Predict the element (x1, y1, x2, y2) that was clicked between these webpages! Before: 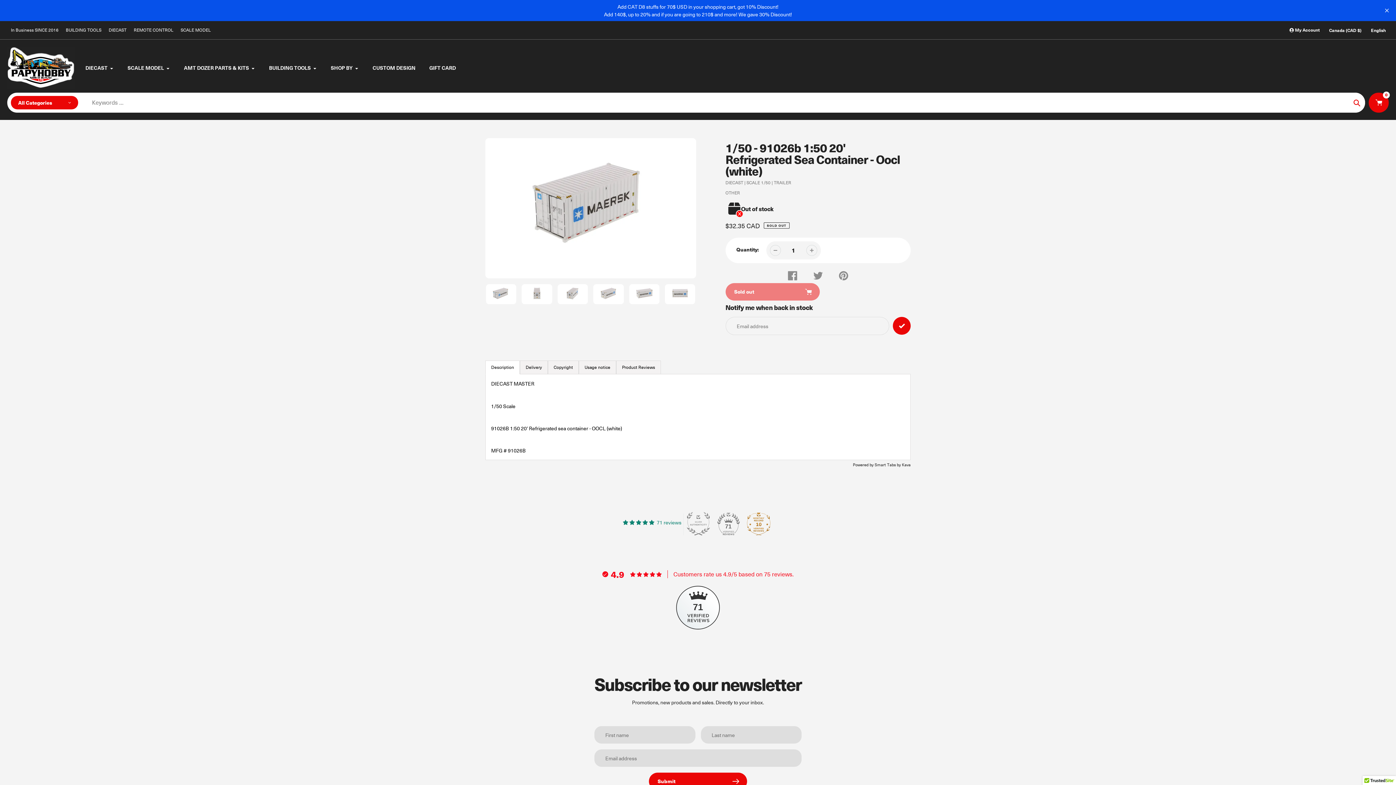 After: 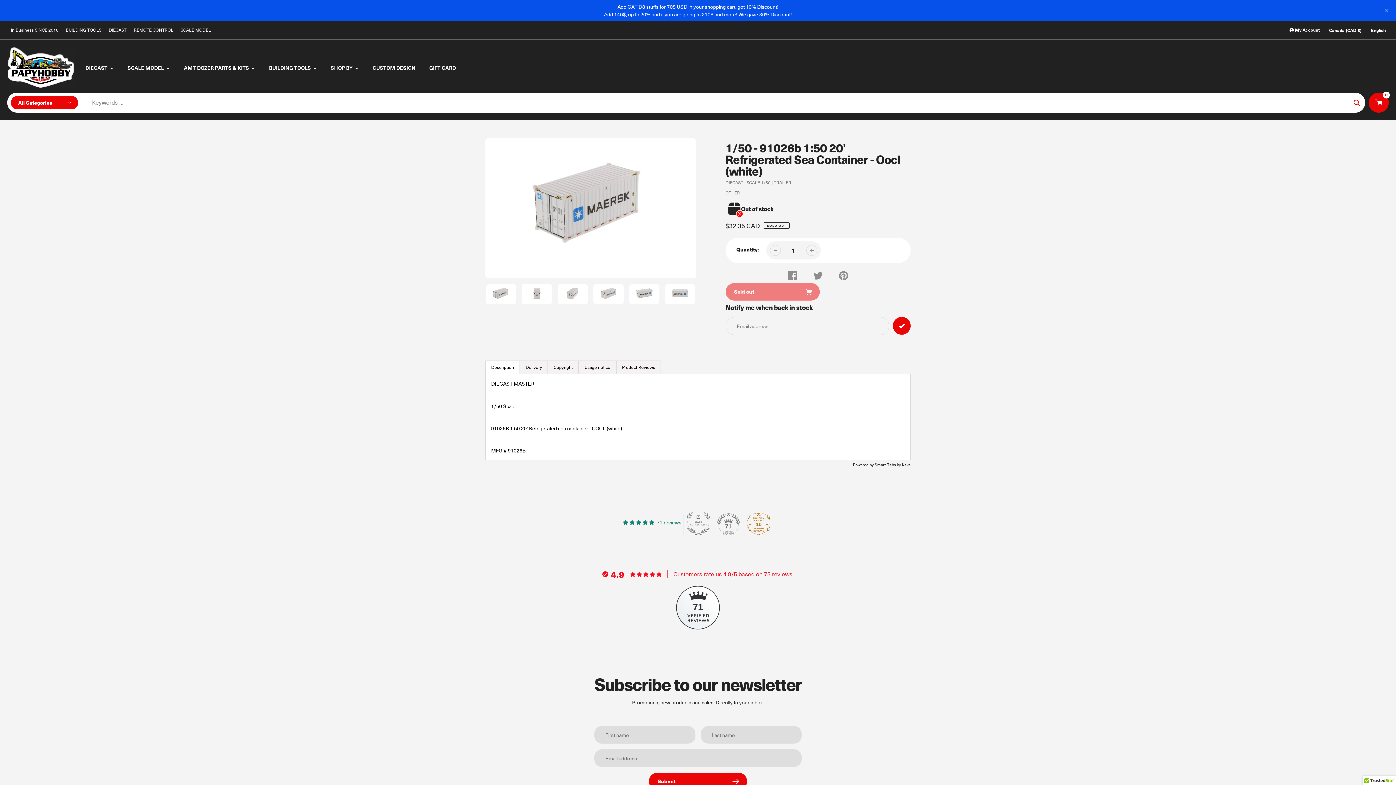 Action: bbox: (747, 512, 770, 535)